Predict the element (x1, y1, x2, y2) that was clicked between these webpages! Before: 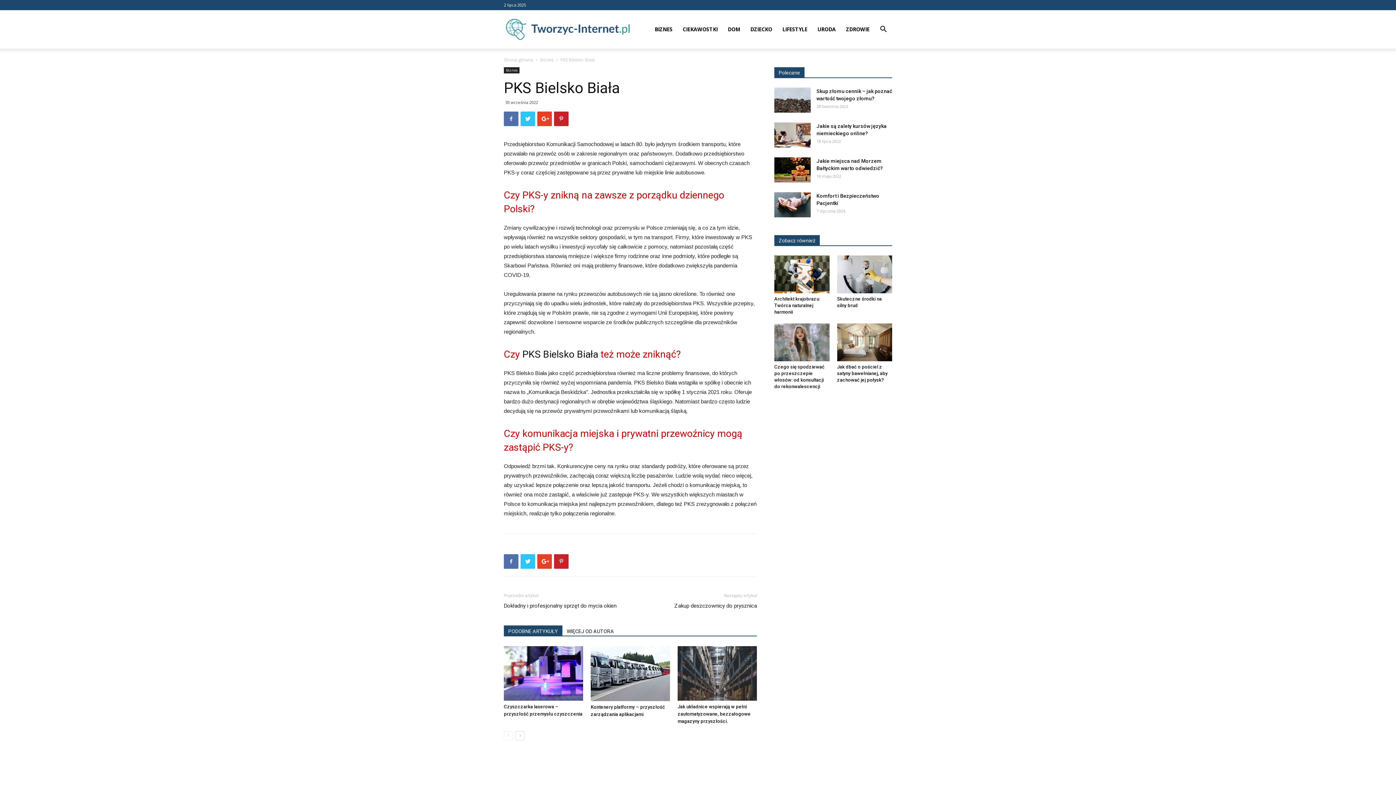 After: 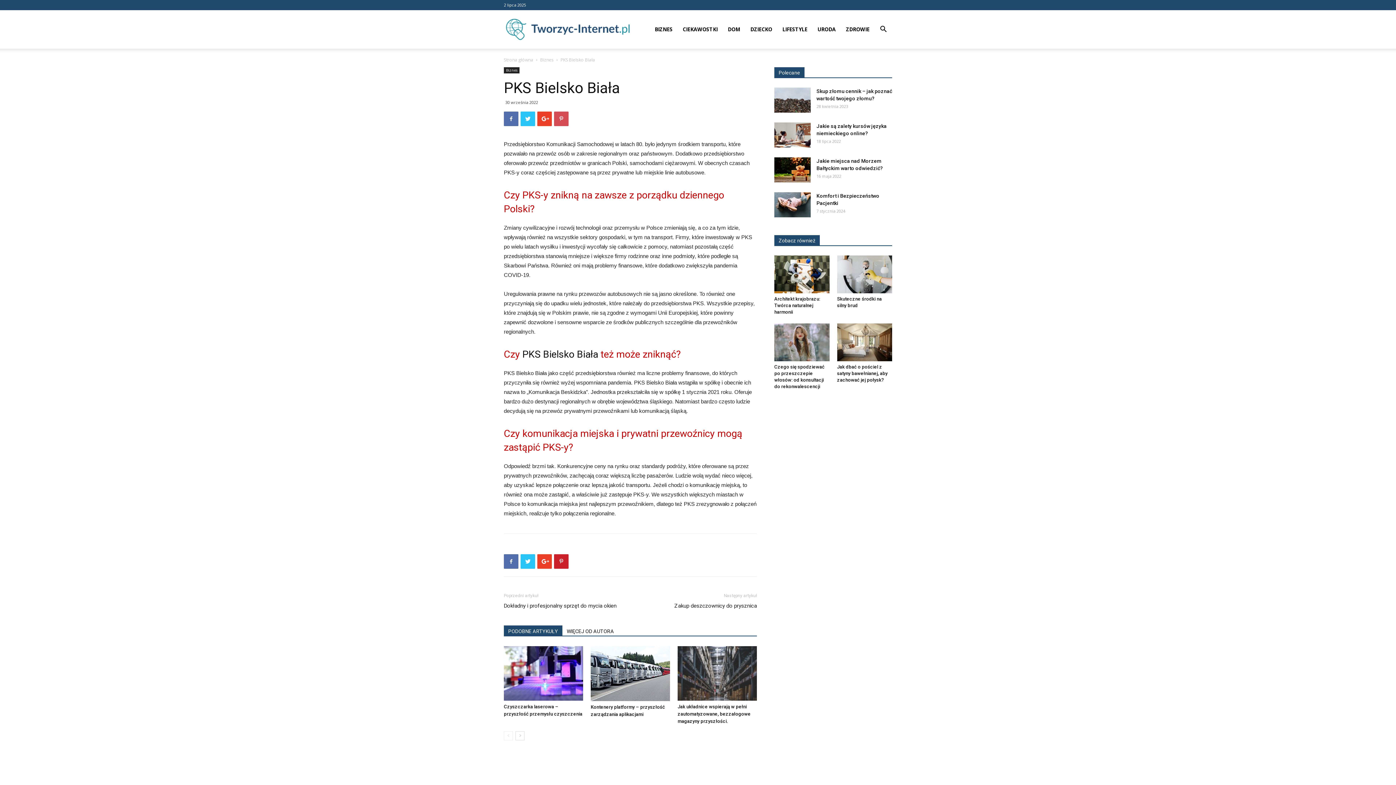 Action: bbox: (554, 111, 568, 126)